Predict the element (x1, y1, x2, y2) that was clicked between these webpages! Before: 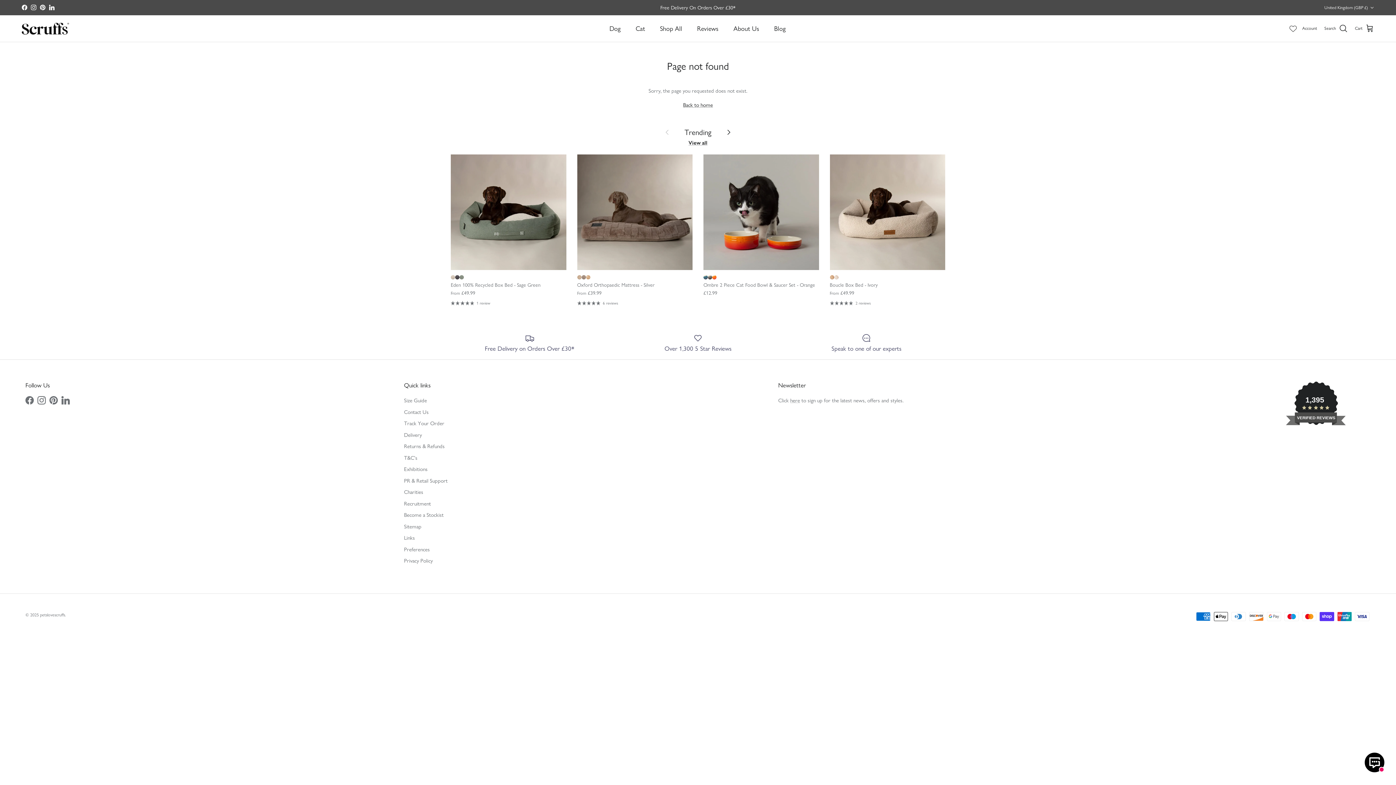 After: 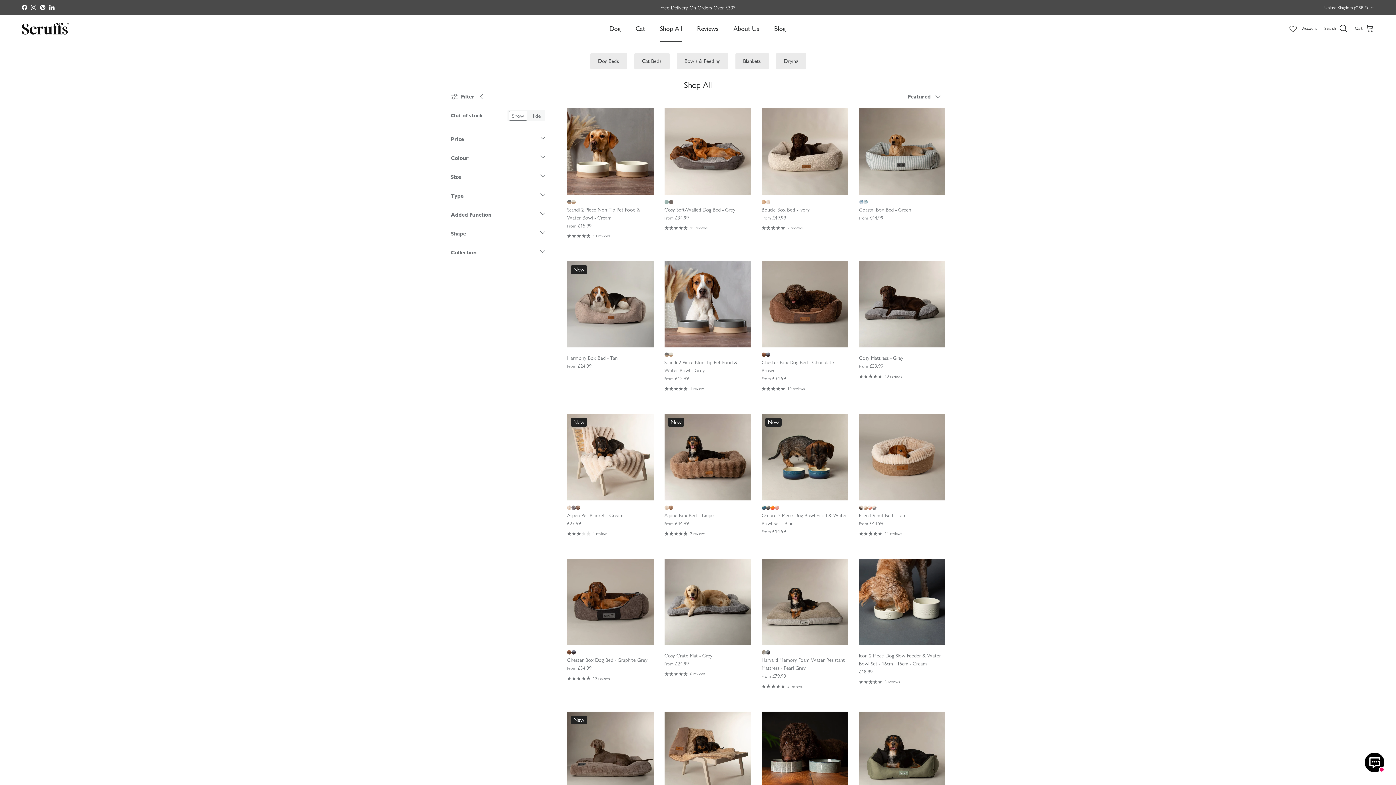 Action: label: Shop All bbox: (653, 15, 688, 41)